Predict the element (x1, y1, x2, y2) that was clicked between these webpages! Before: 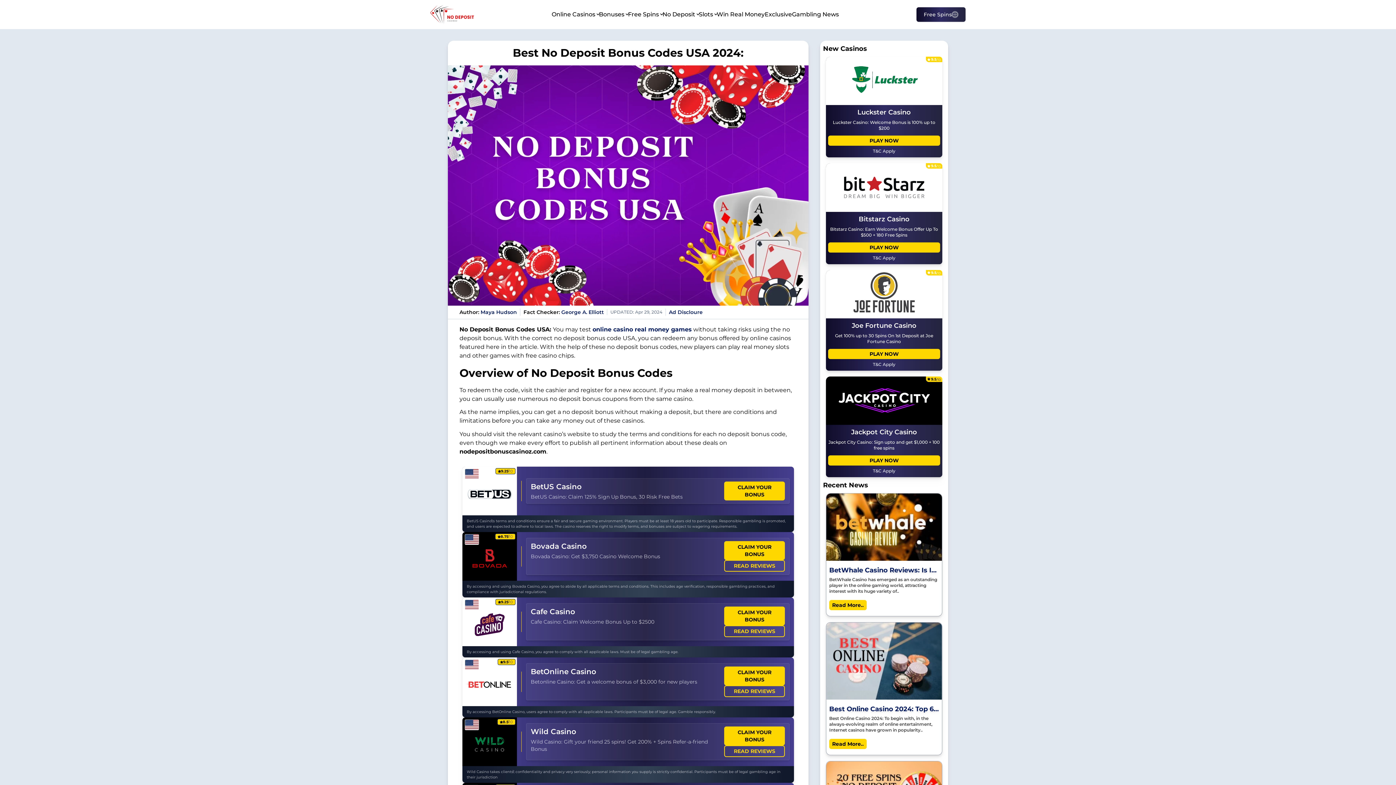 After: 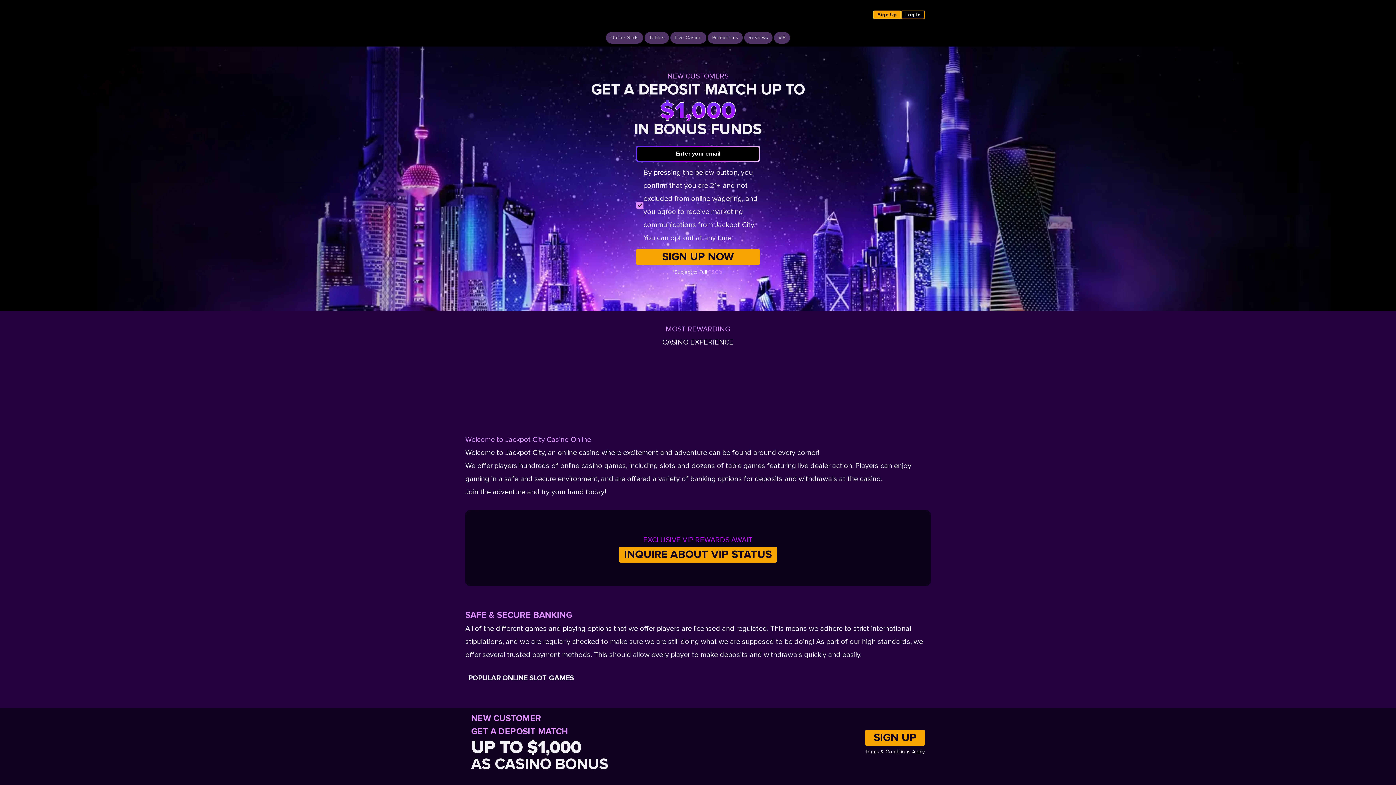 Action: label: PLAY NOW bbox: (828, 455, 940, 465)